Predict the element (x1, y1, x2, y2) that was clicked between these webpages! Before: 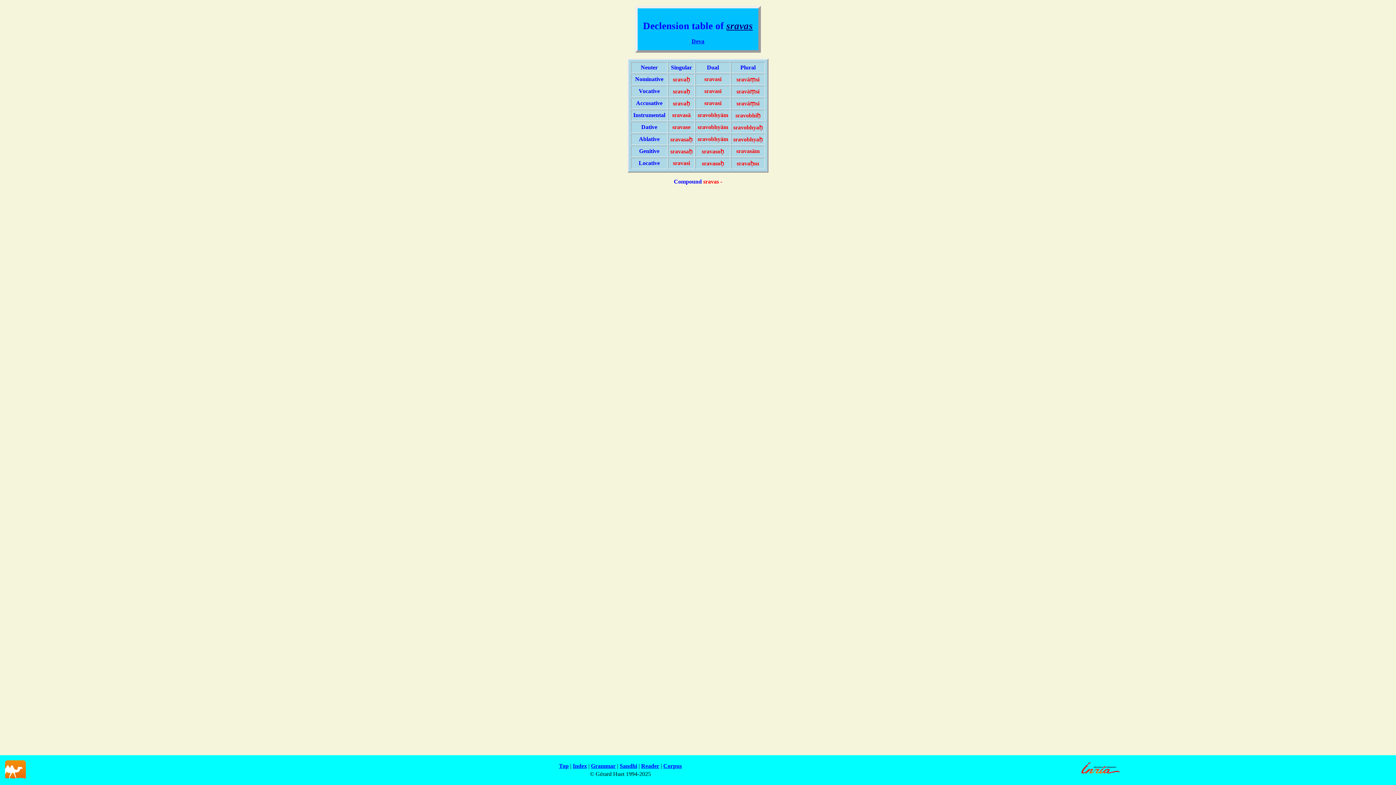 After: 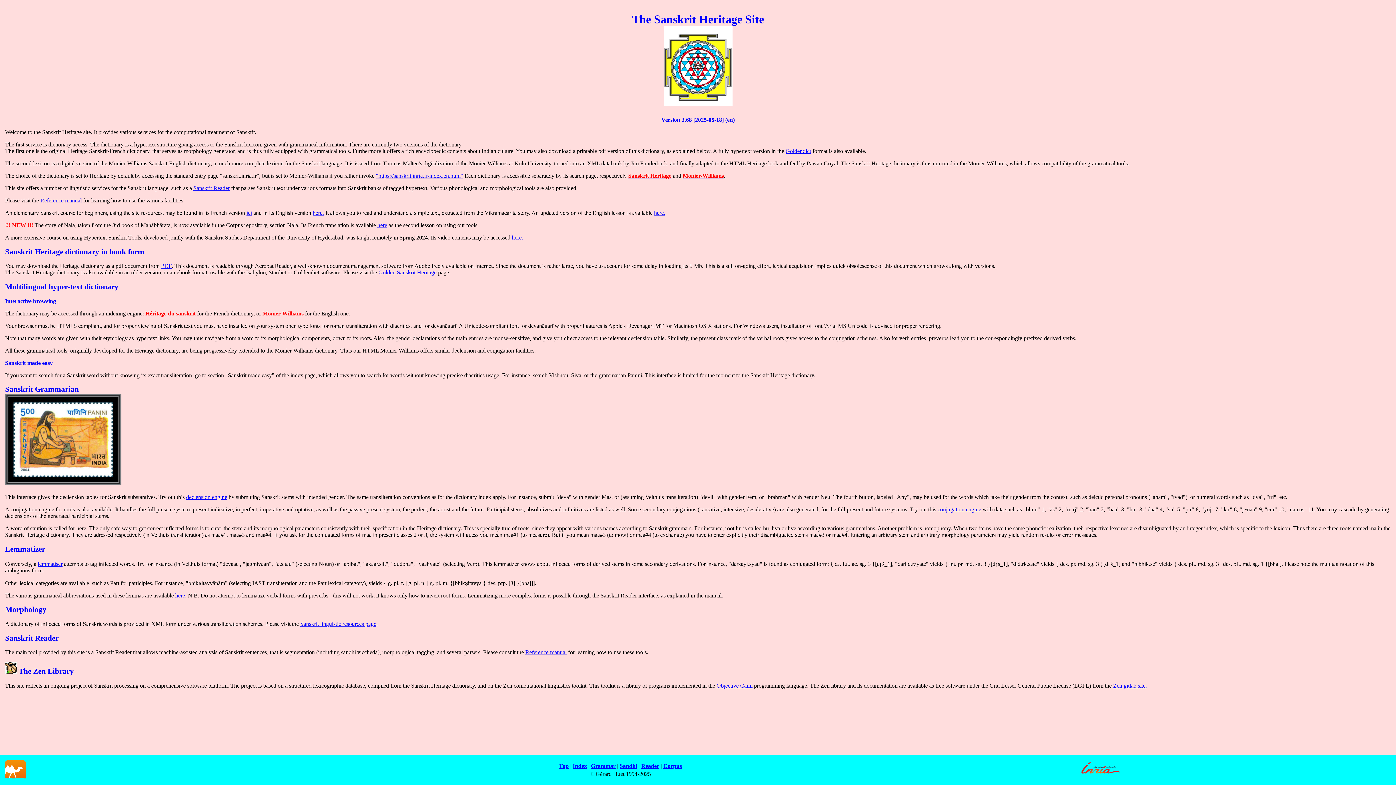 Action: bbox: (559, 763, 568, 769) label: Top